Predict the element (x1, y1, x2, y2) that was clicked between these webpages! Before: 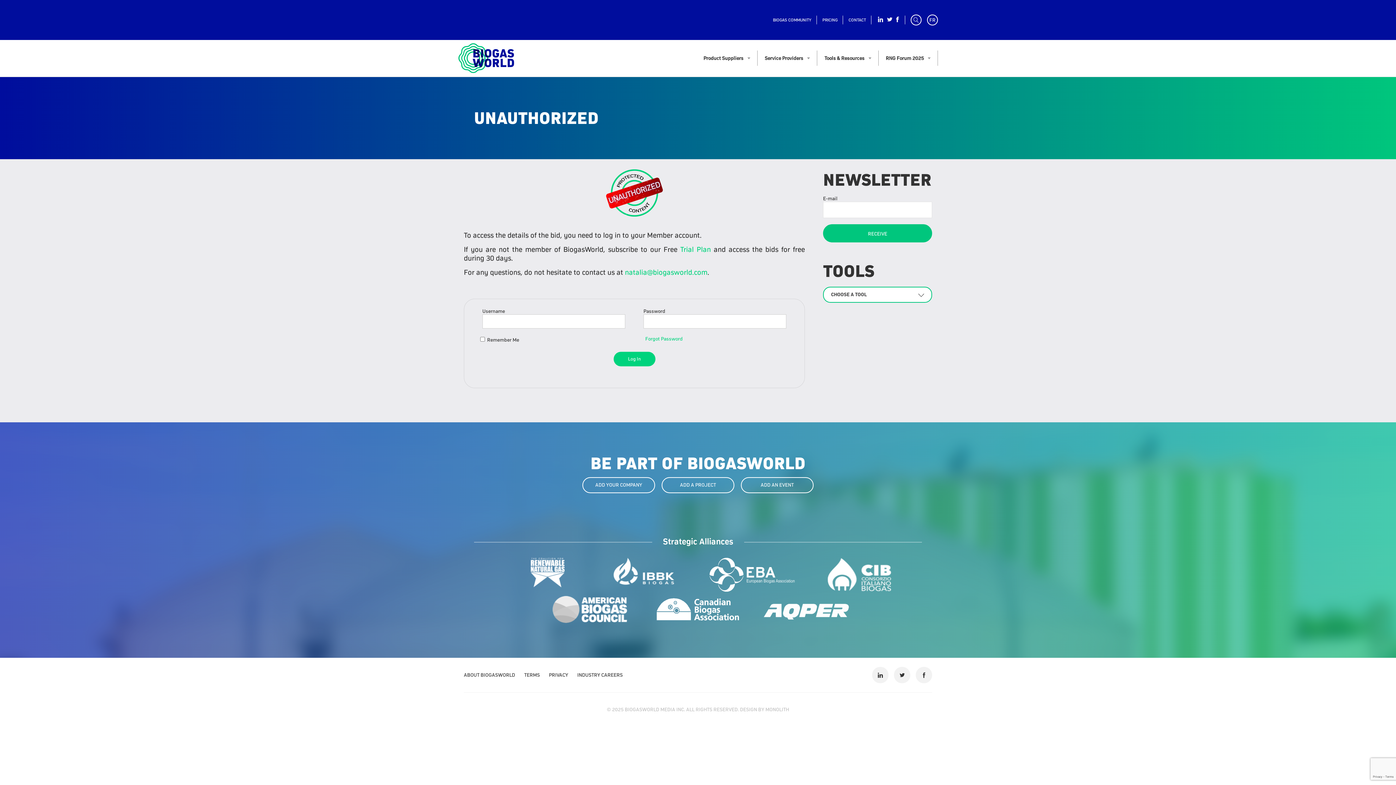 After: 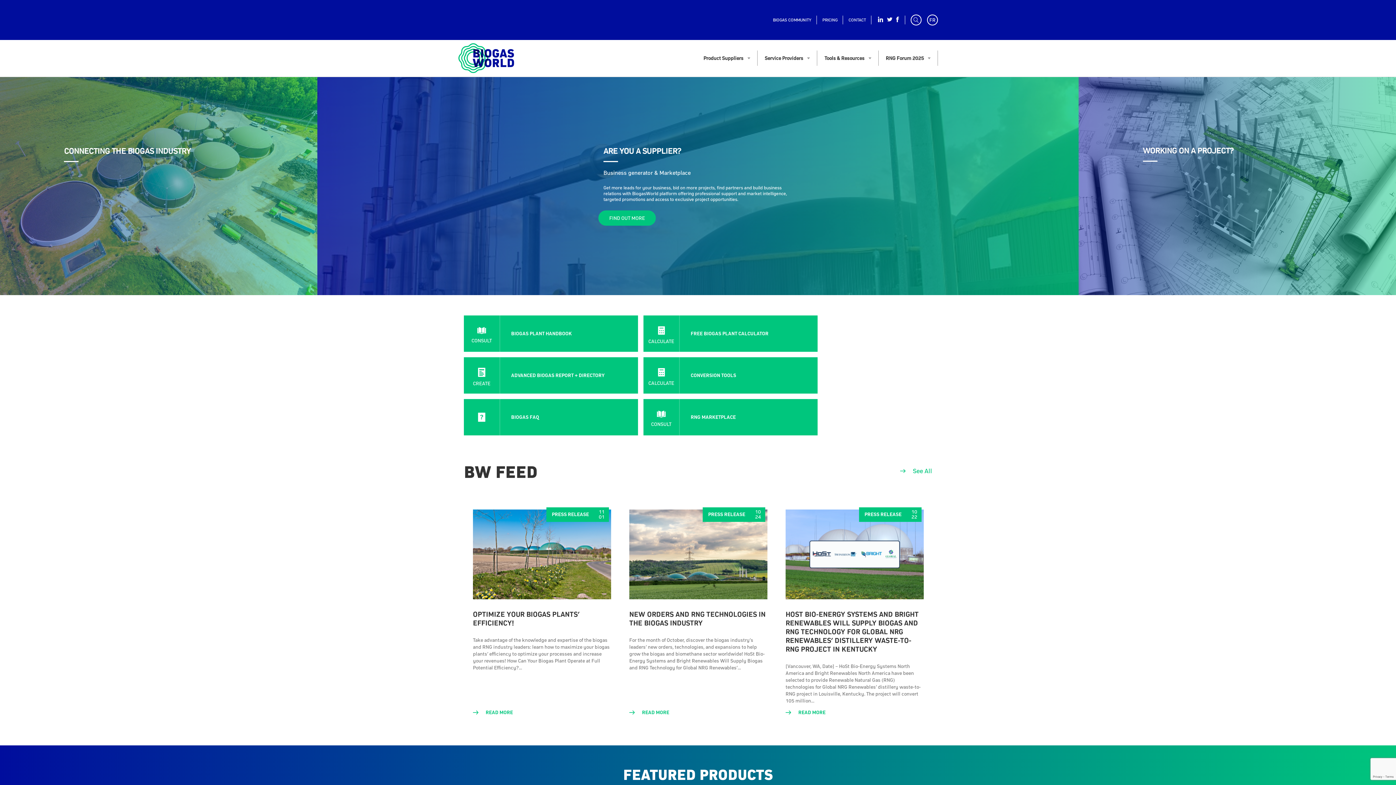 Action: label: ADD YOUR COMPANY bbox: (582, 477, 655, 493)